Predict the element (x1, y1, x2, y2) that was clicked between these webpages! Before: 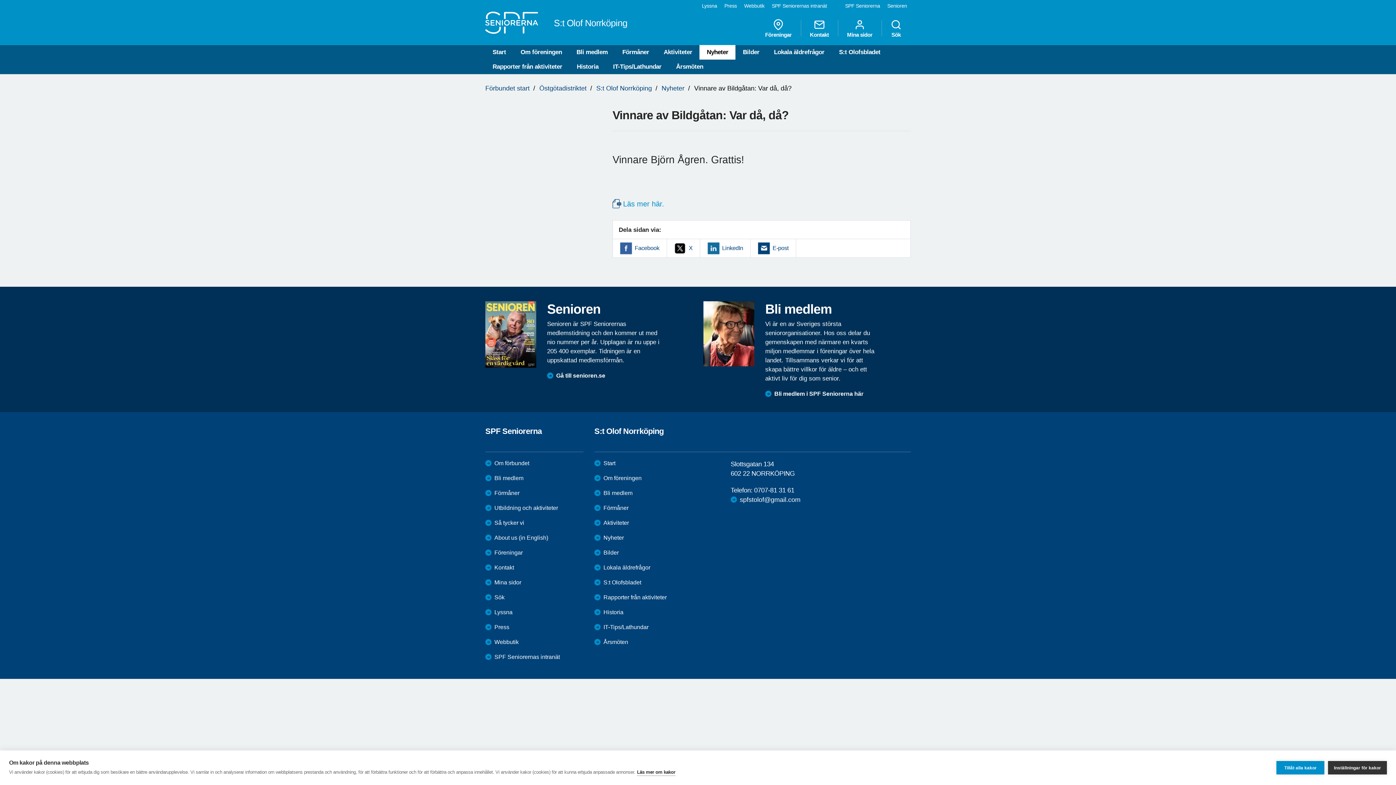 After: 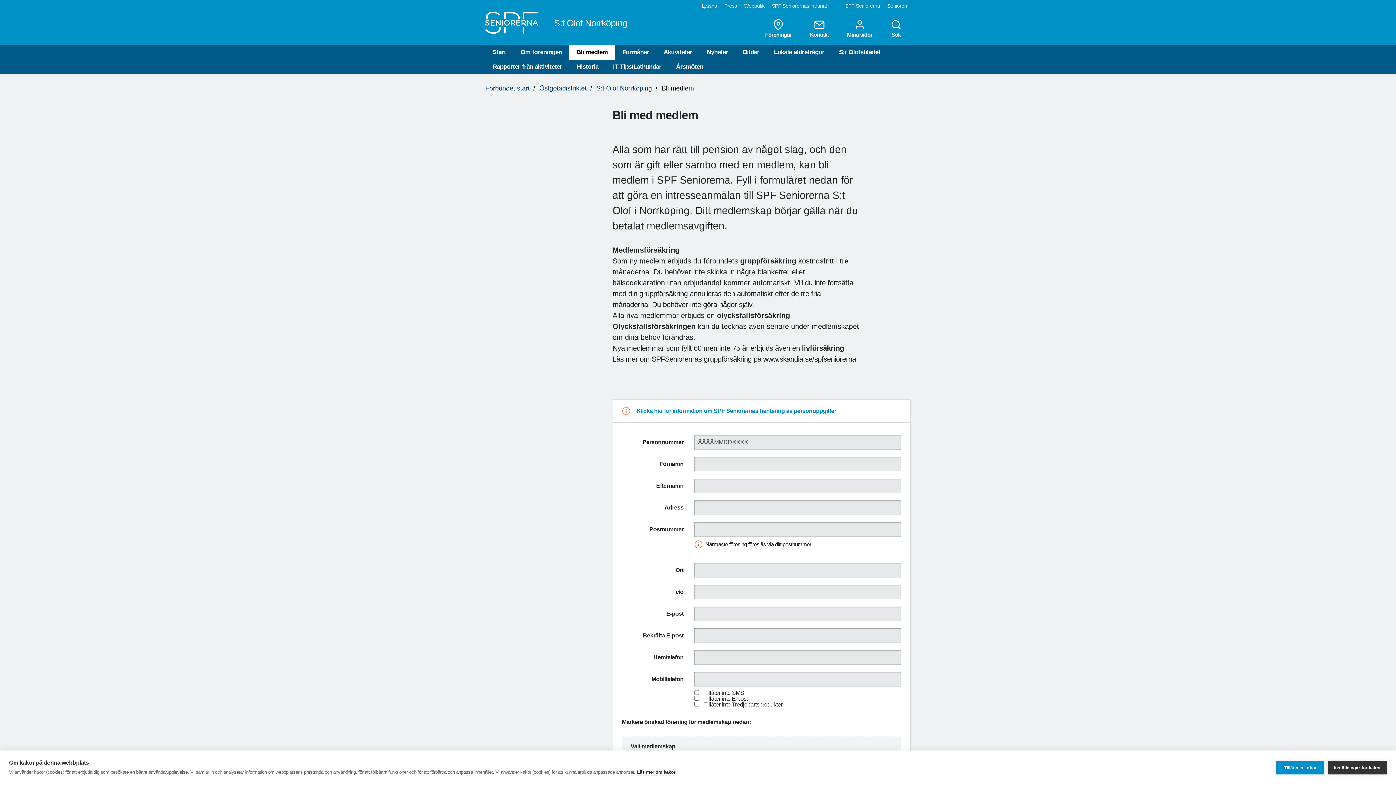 Action: bbox: (569, 45, 615, 59) label: Bli medlem